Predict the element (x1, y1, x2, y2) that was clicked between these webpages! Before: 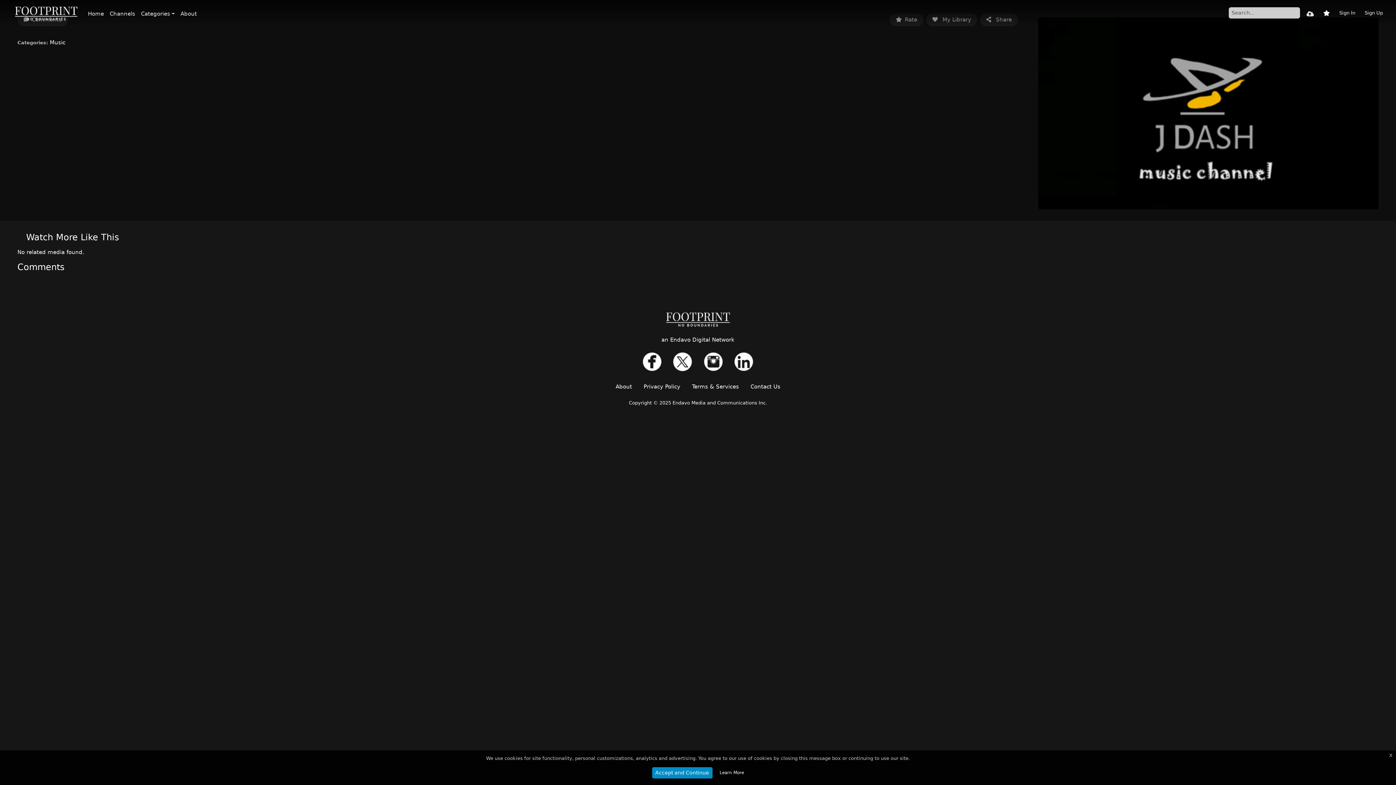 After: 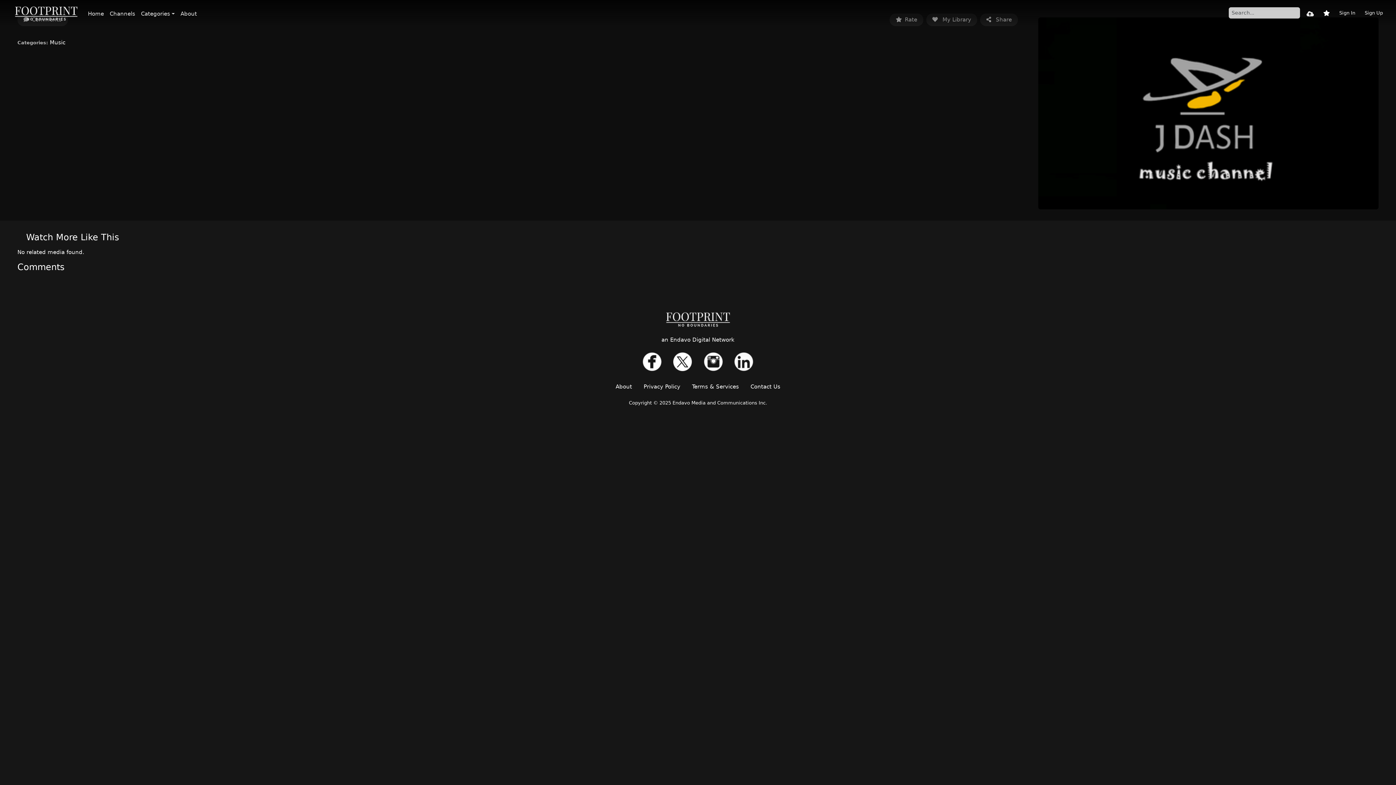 Action: label: x bbox: (1385, 750, 1396, 760)